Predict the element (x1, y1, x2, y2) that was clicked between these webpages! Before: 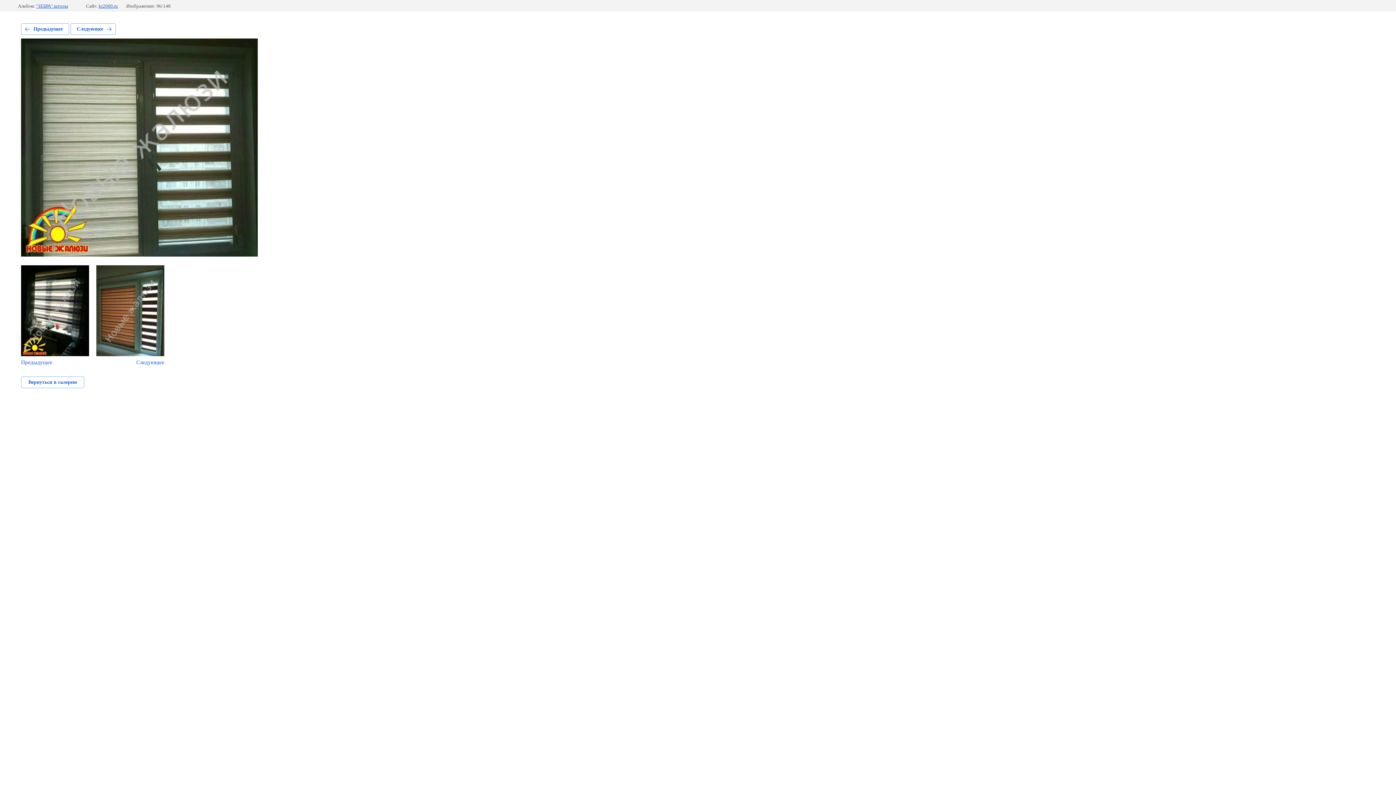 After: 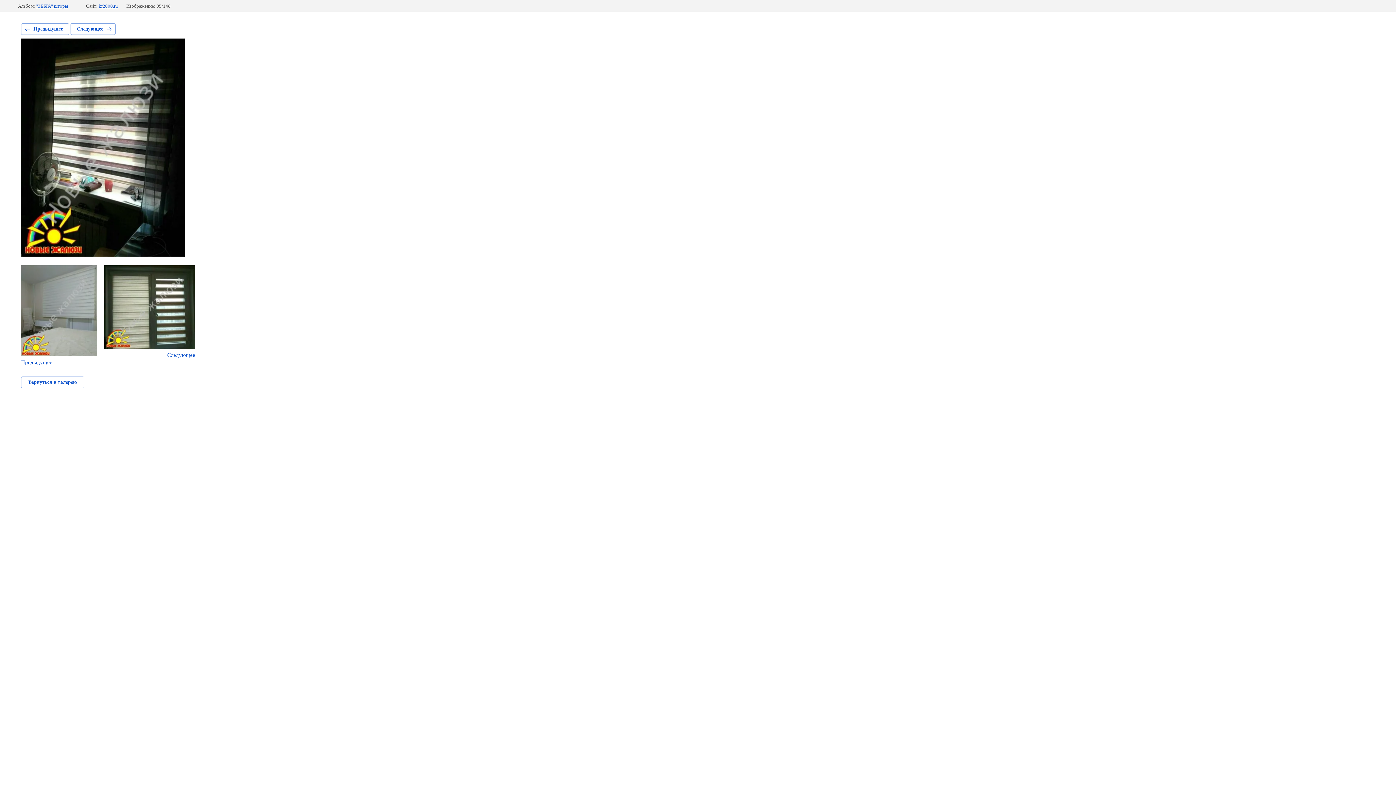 Action: bbox: (21, 23, 69, 34) label: Предыдущее